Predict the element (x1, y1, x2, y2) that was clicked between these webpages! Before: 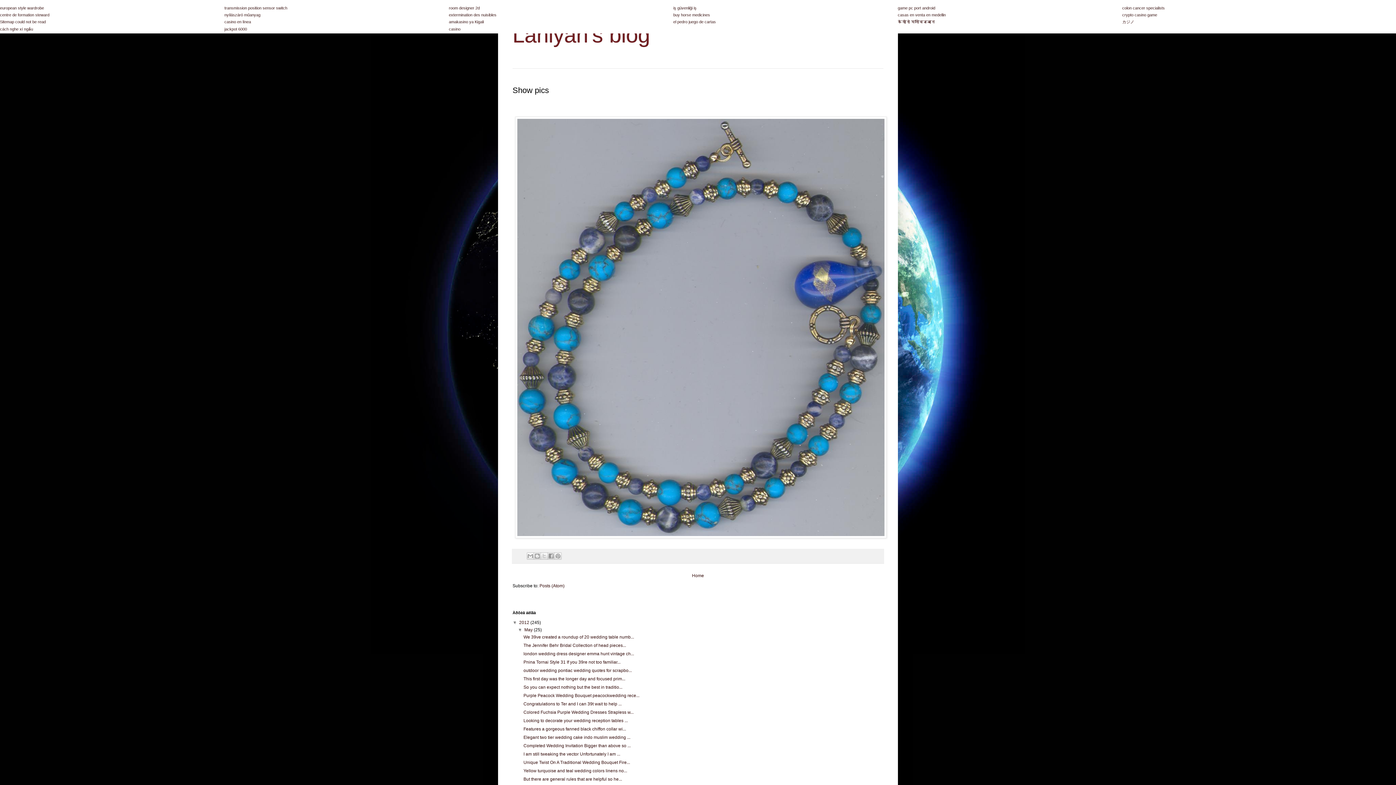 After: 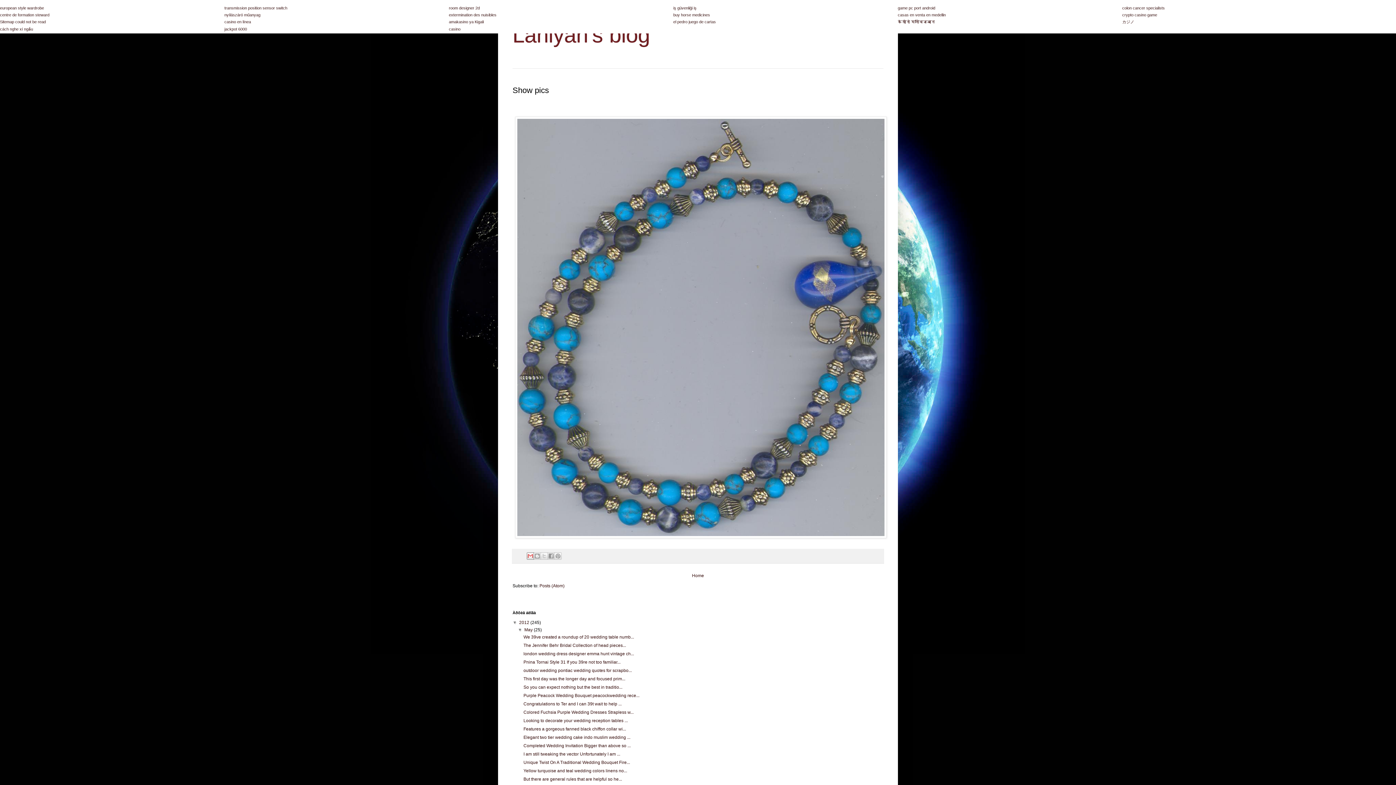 Action: label: Email This bbox: (527, 552, 534, 560)